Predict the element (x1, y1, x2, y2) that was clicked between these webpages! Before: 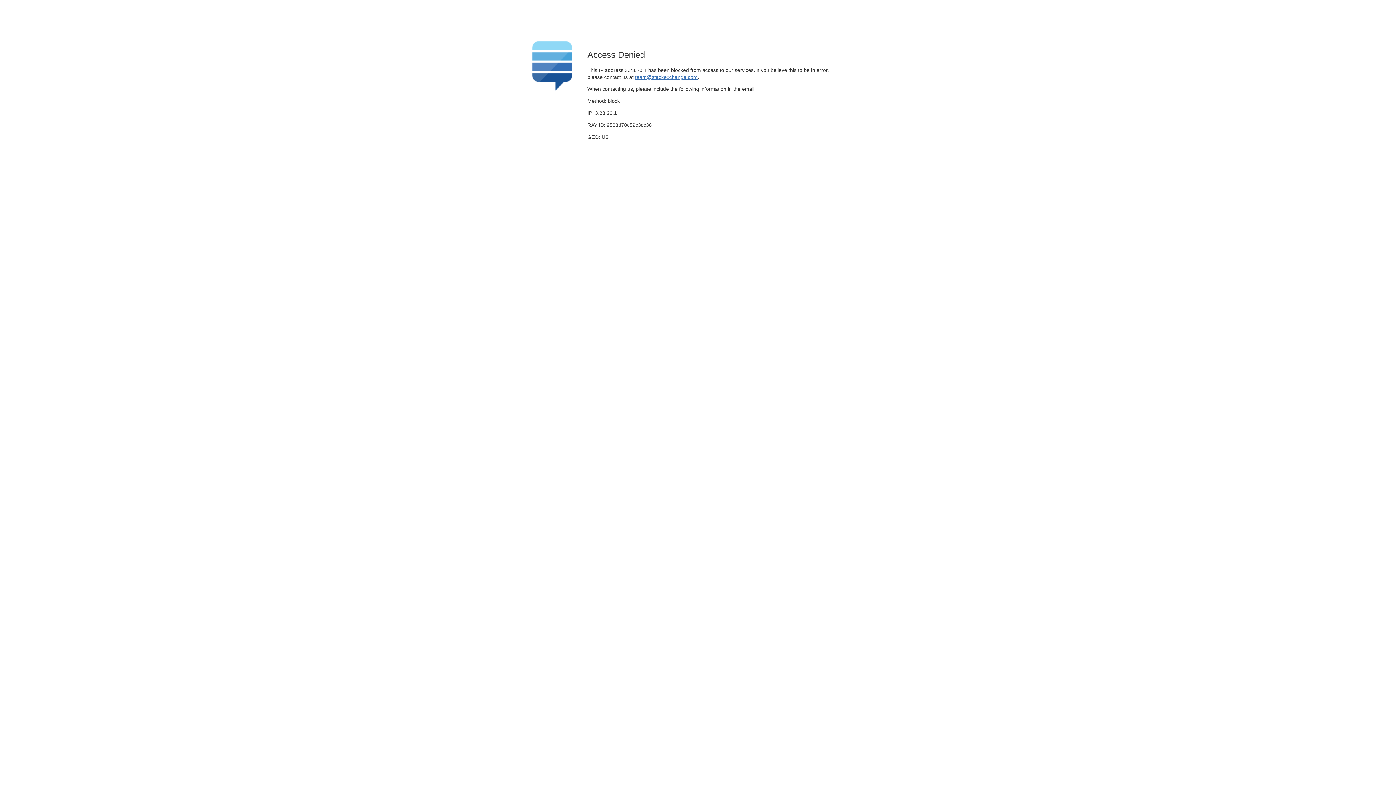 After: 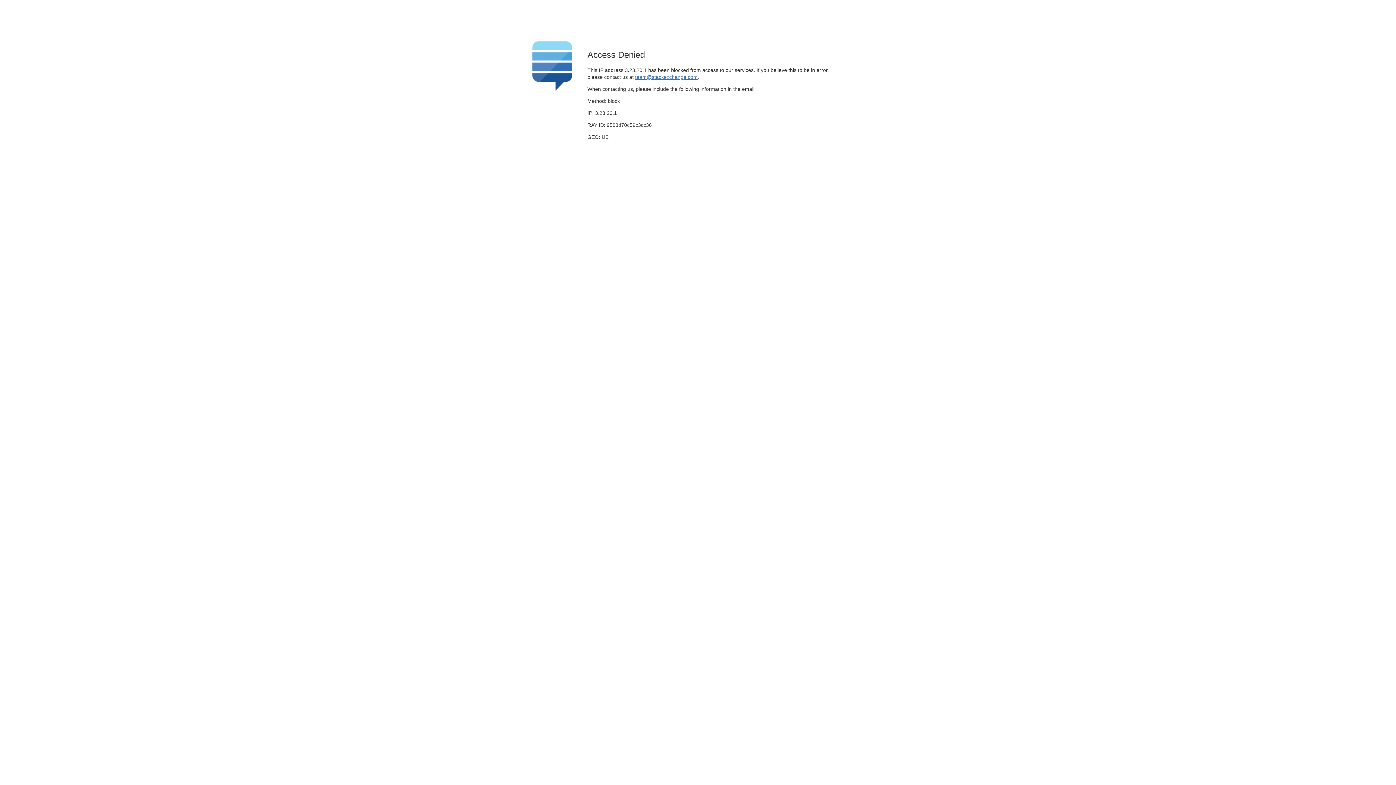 Action: bbox: (635, 74, 697, 79) label: team@stackexchange.com